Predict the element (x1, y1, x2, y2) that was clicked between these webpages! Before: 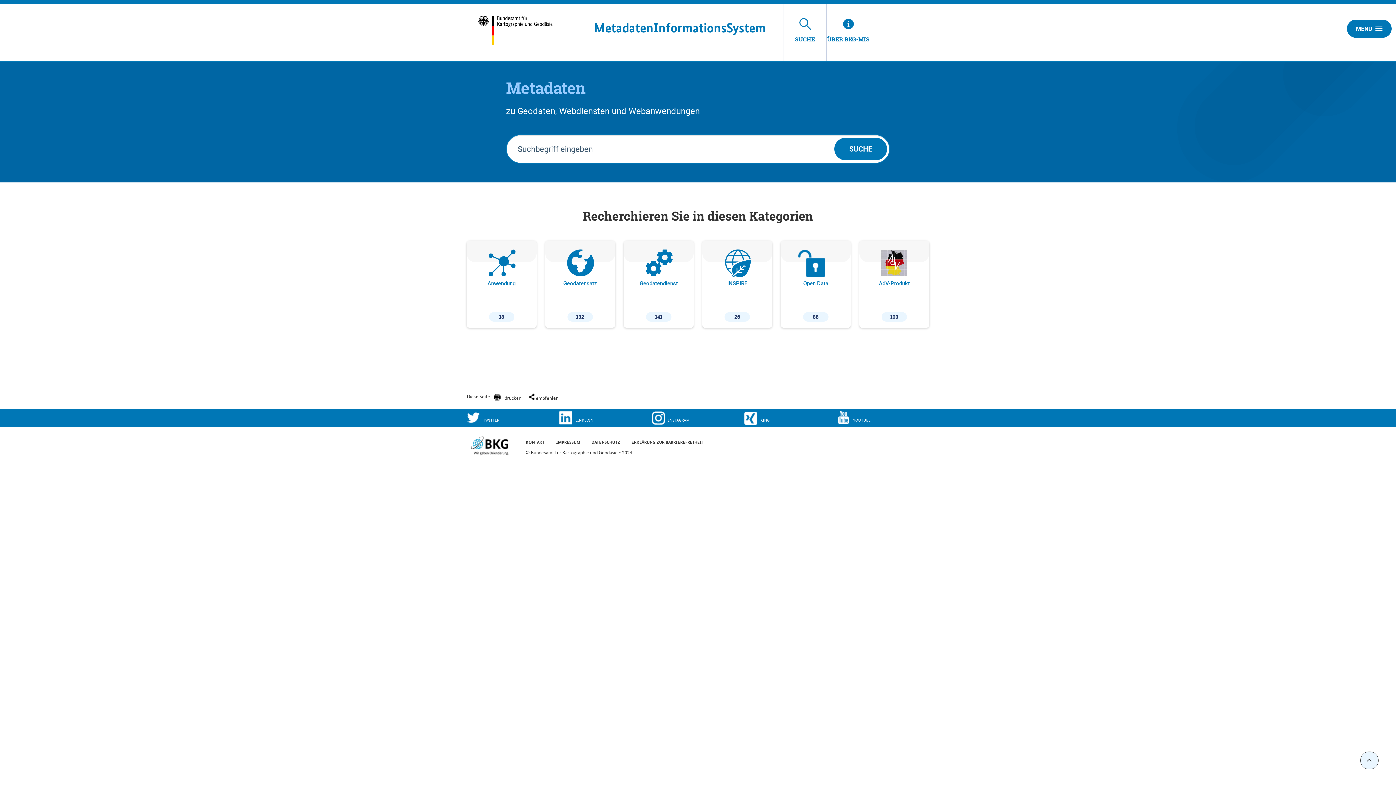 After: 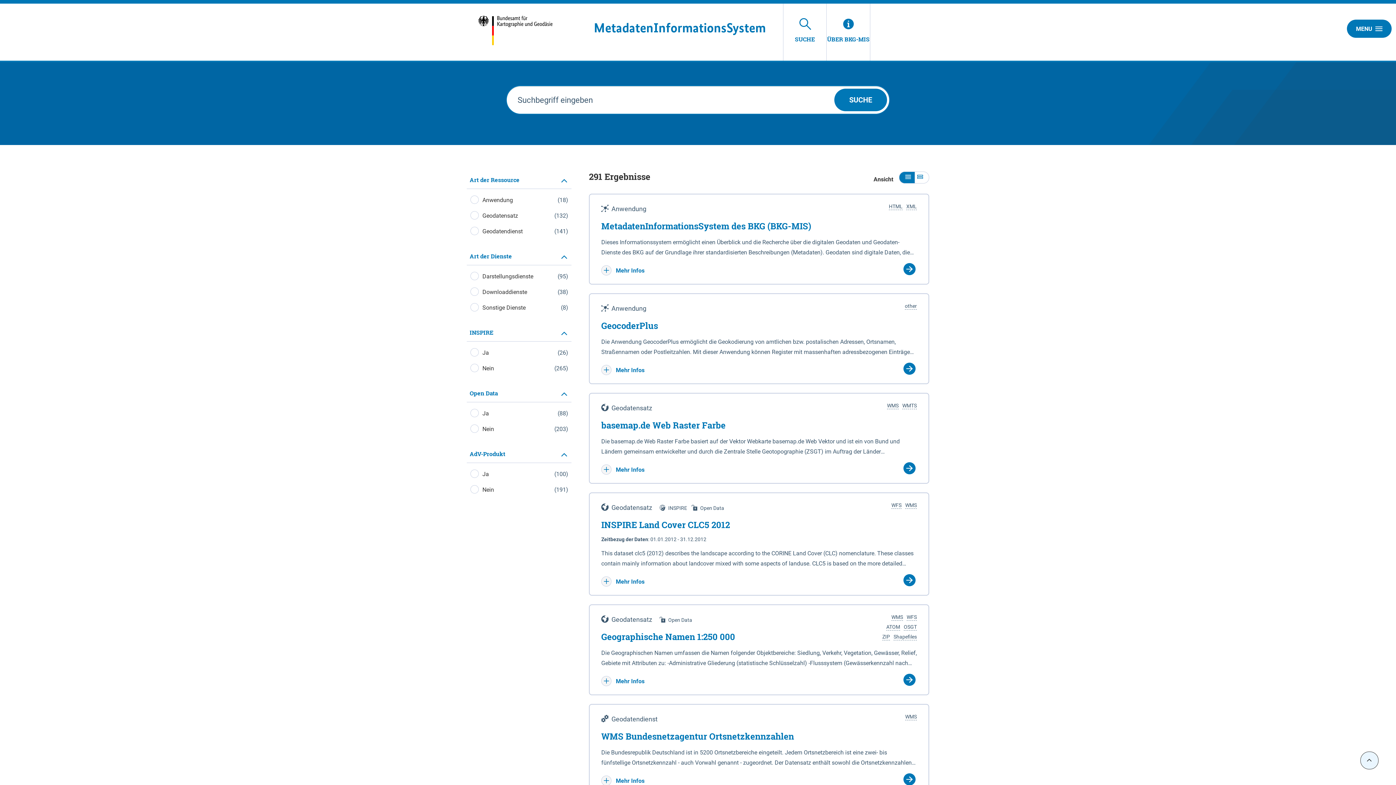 Action: label: SUCHE bbox: (834, 137, 887, 160)